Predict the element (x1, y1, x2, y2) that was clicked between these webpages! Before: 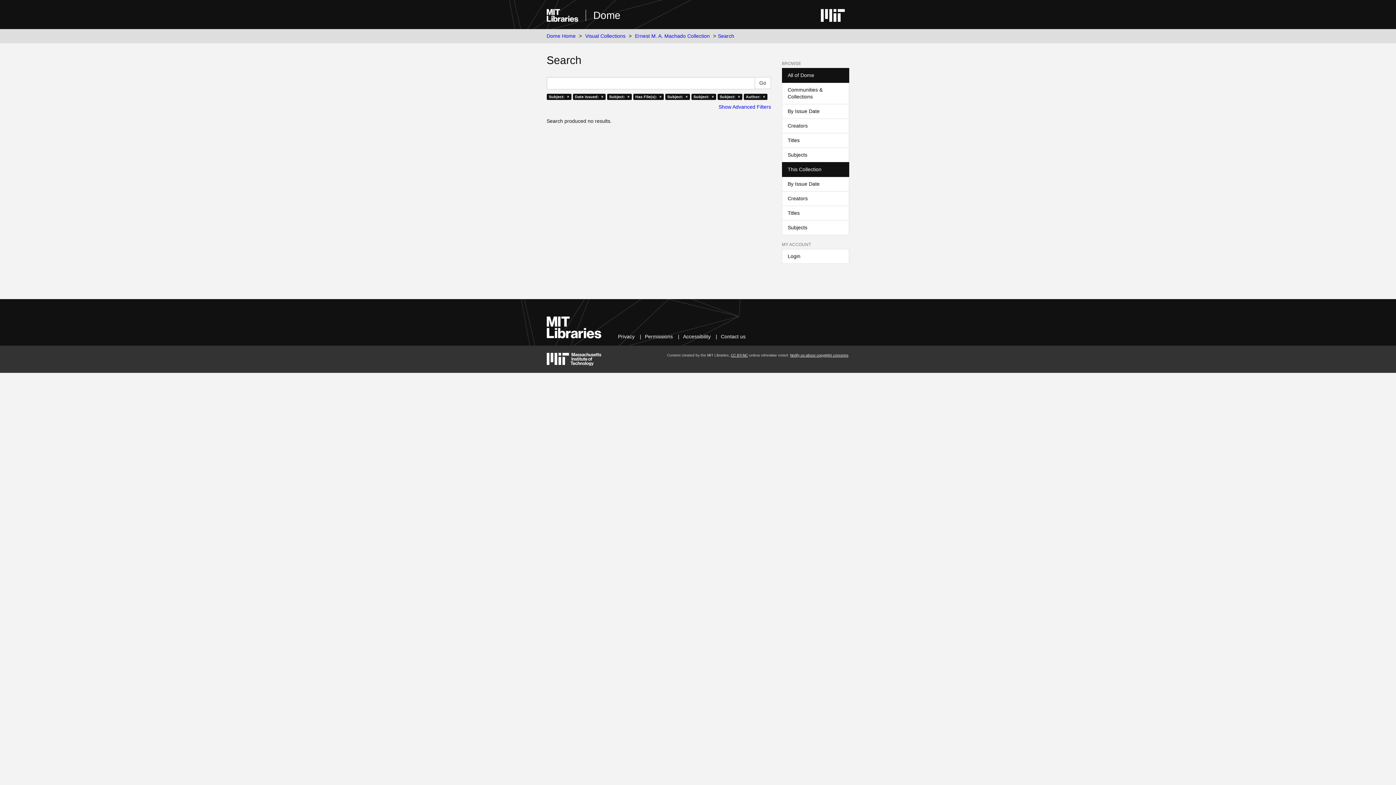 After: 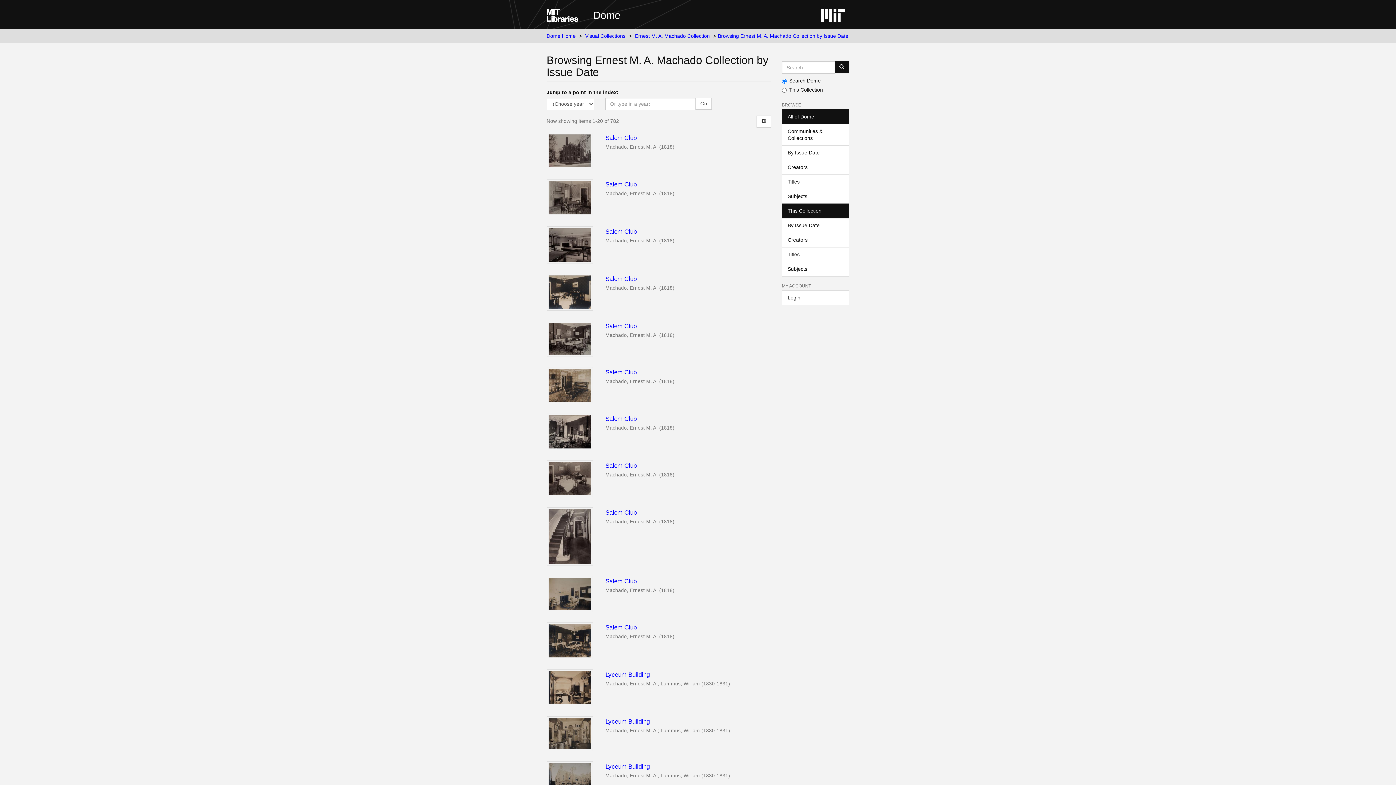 Action: label: By Issue Date bbox: (782, 176, 849, 191)